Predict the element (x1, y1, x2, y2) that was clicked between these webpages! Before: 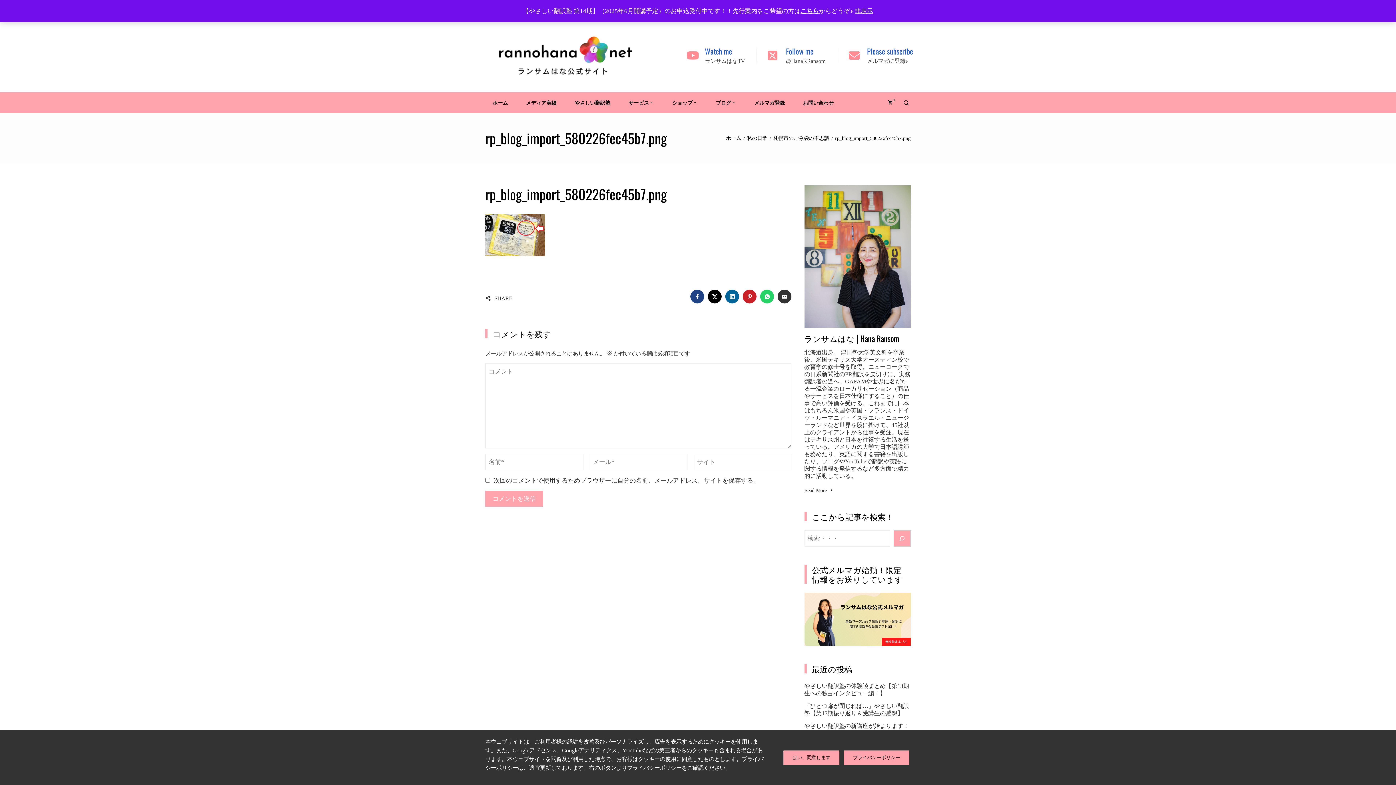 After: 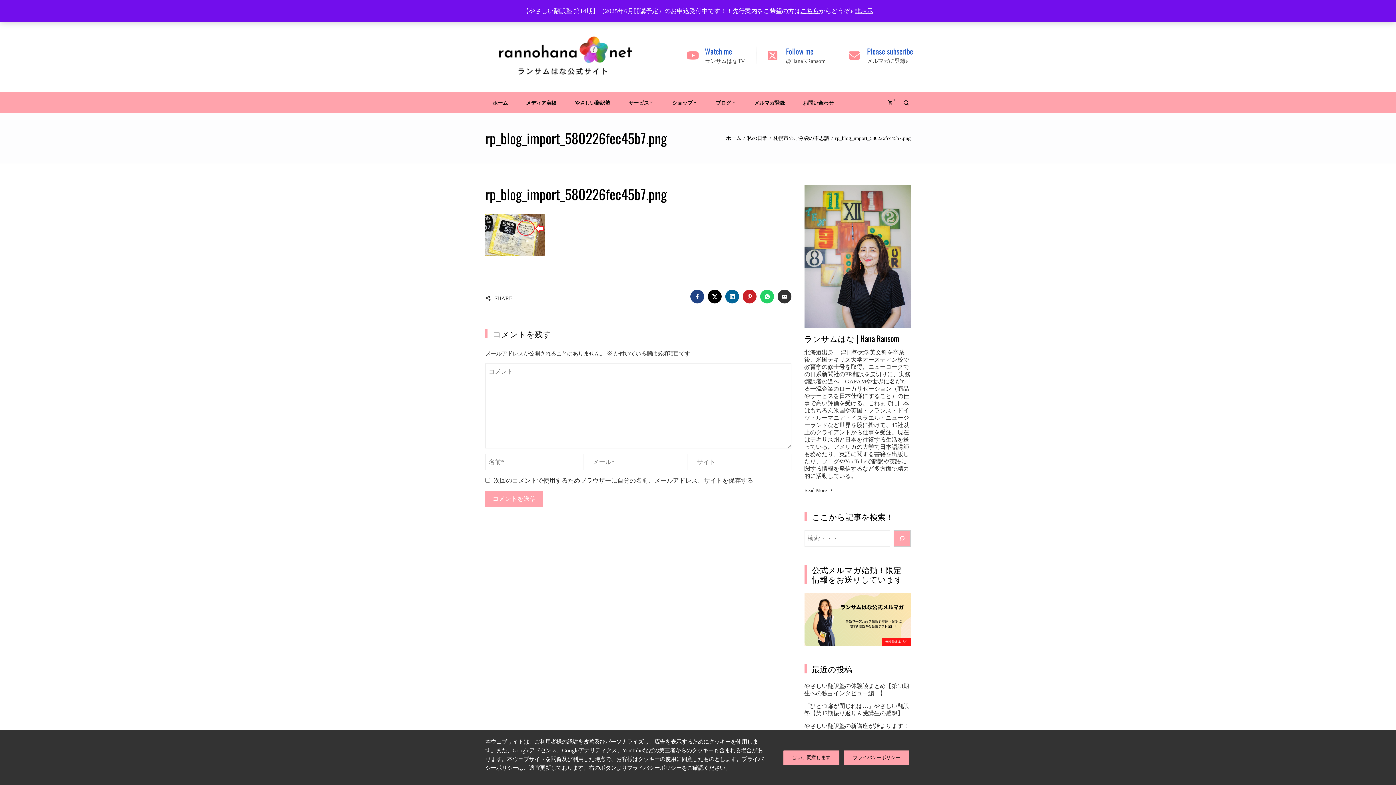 Action: label: EMAIL bbox: (777, 289, 791, 303)